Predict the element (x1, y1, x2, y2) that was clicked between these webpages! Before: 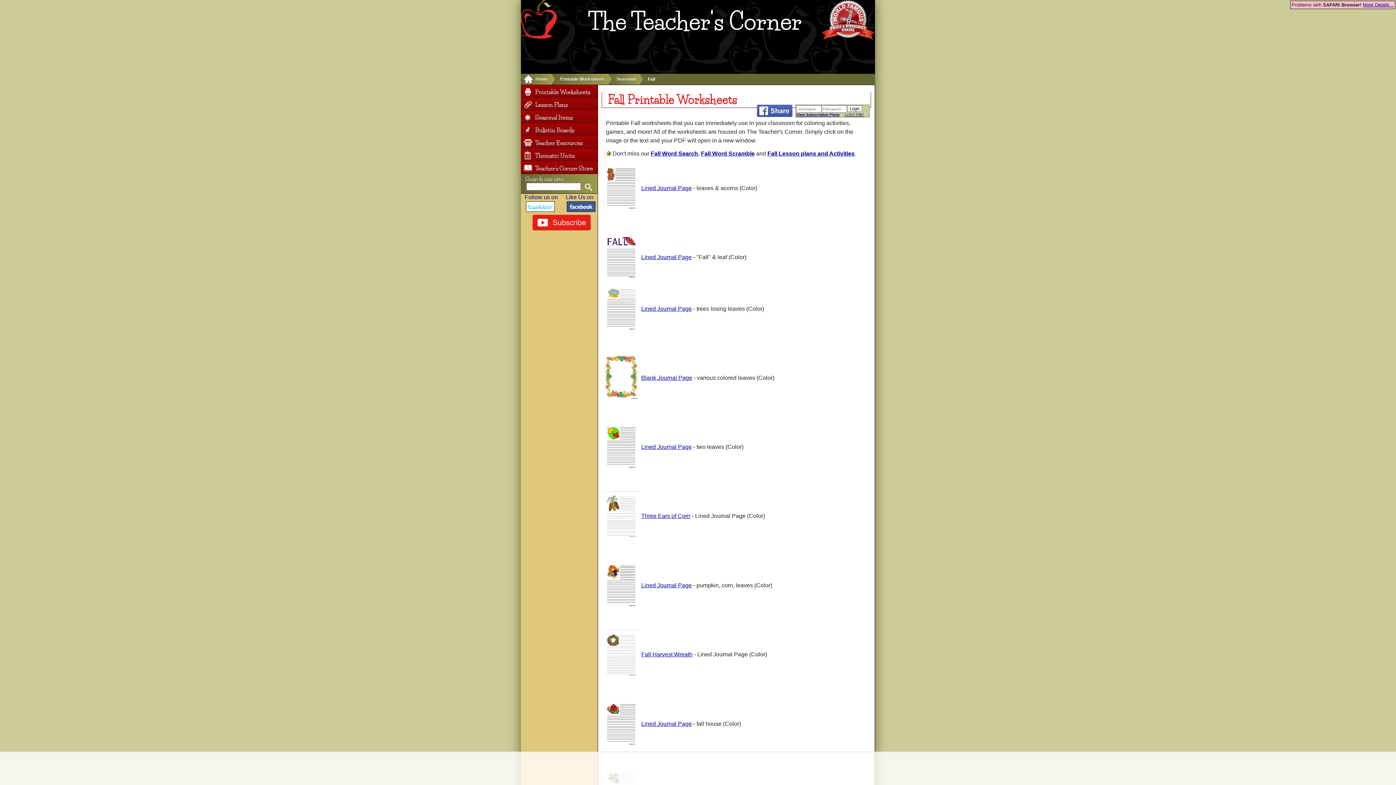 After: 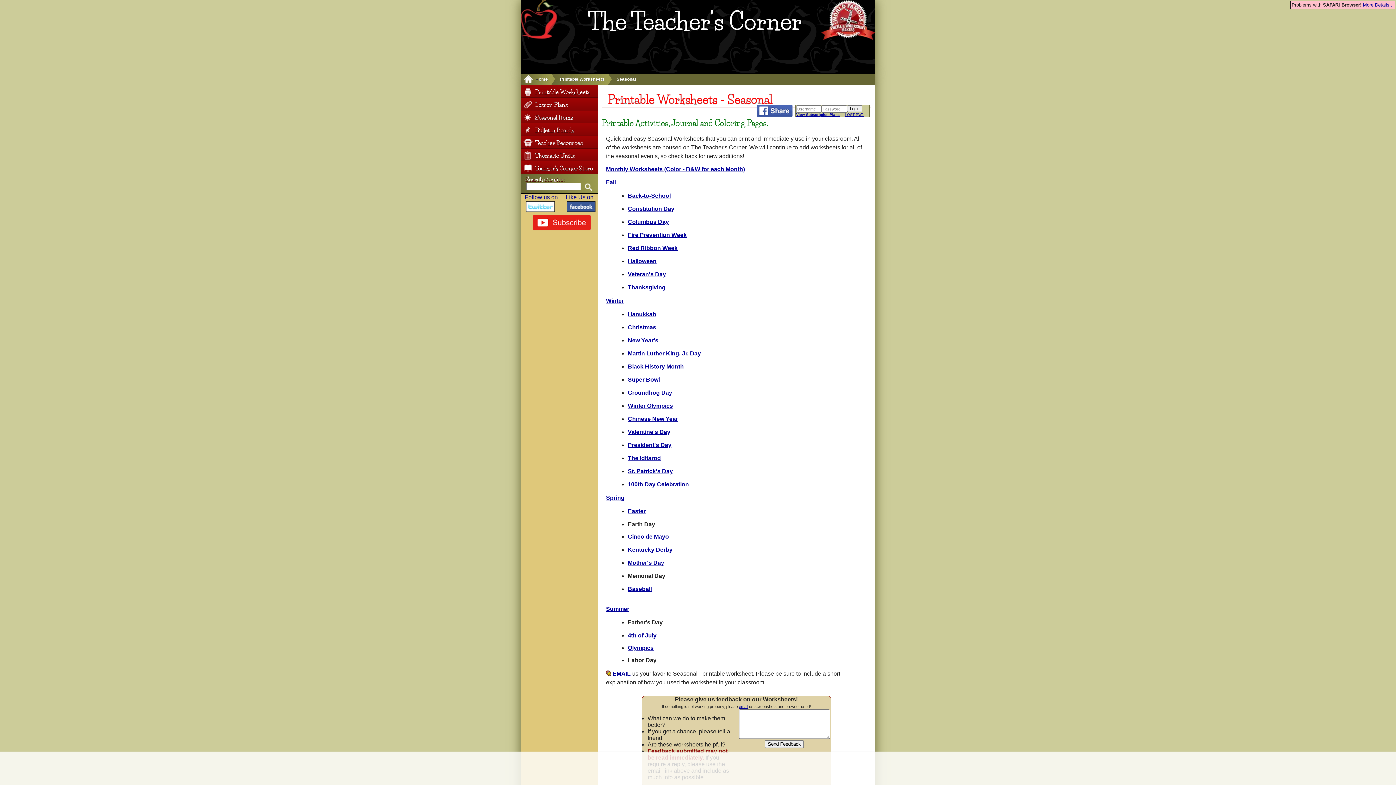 Action: bbox: (607, 73, 638, 84) label: Seasonal